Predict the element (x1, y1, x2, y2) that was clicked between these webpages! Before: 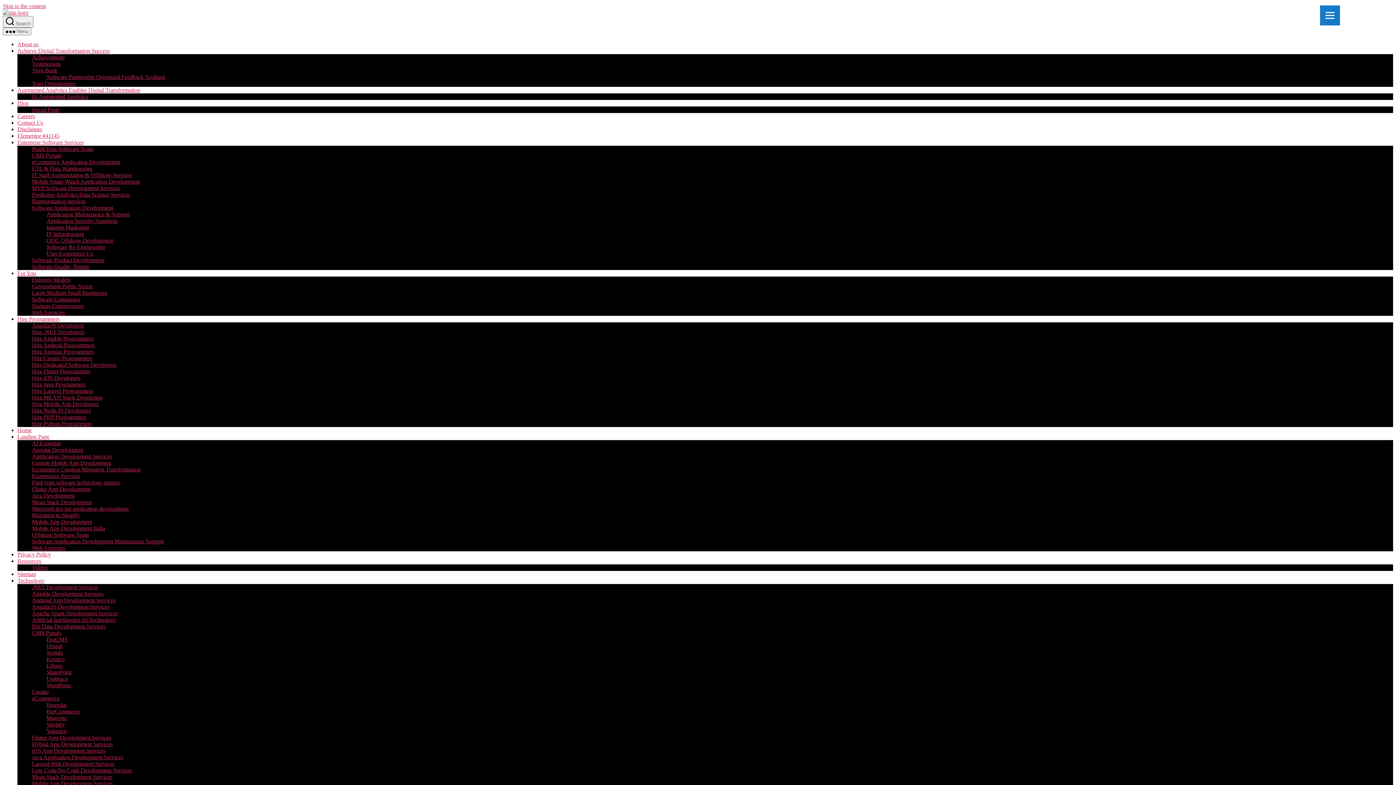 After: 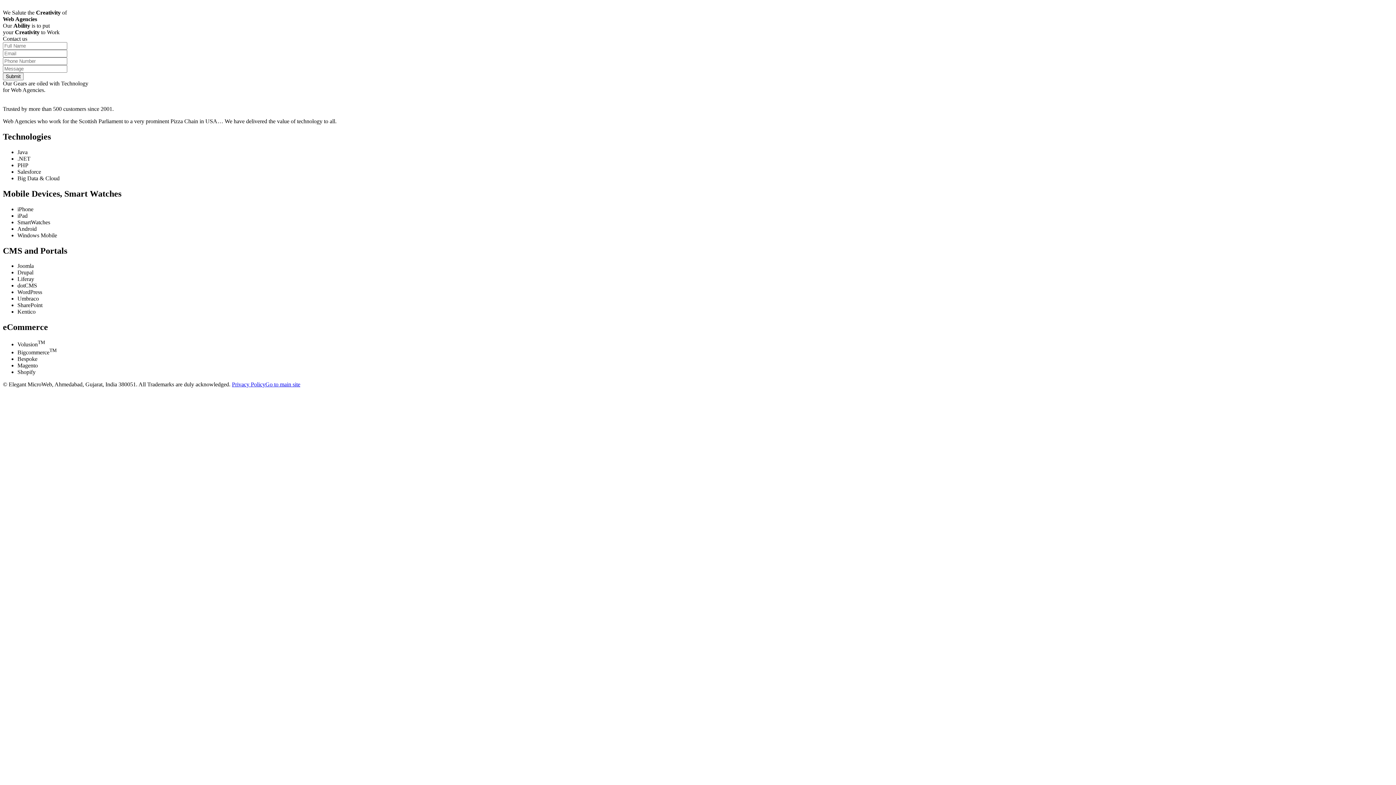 Action: bbox: (32, 545, 65, 551) label: Web Agencies